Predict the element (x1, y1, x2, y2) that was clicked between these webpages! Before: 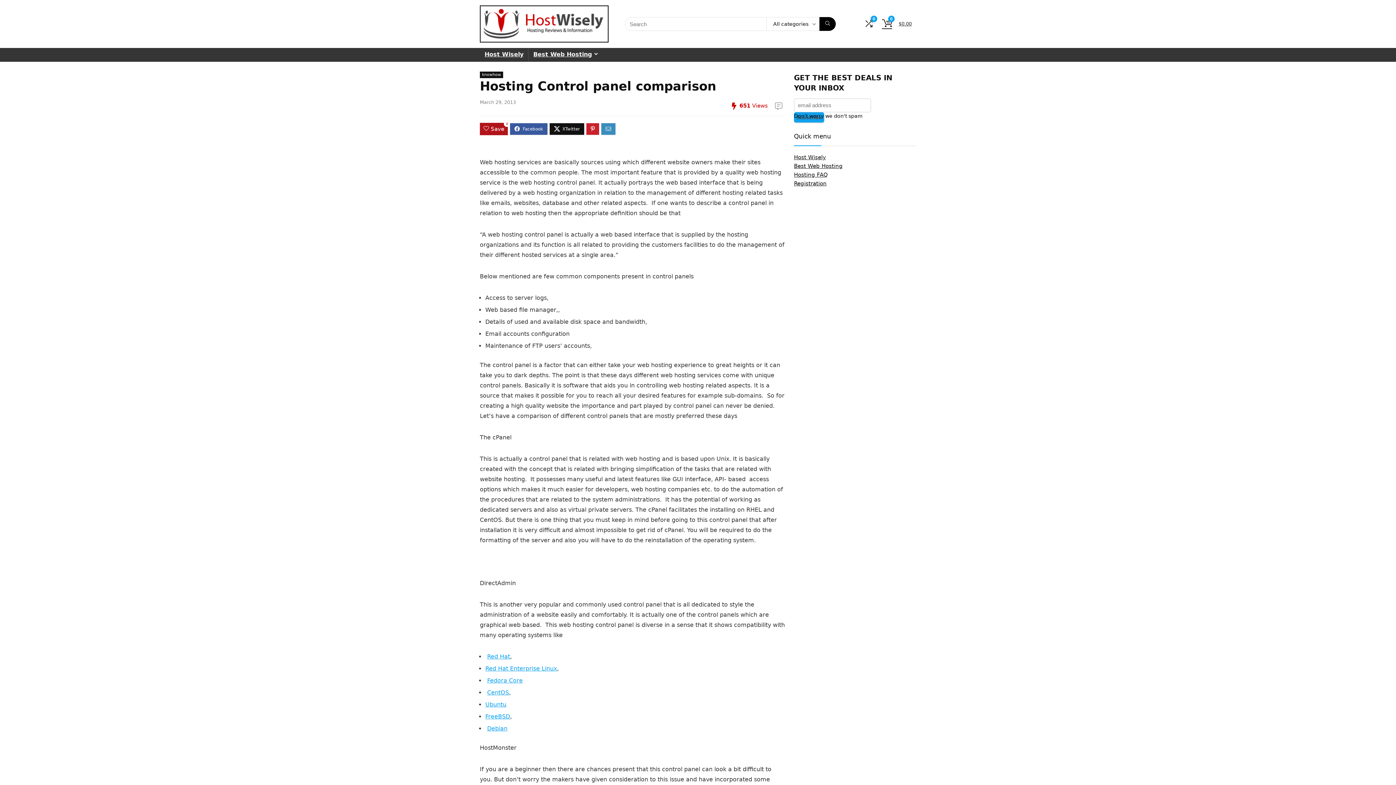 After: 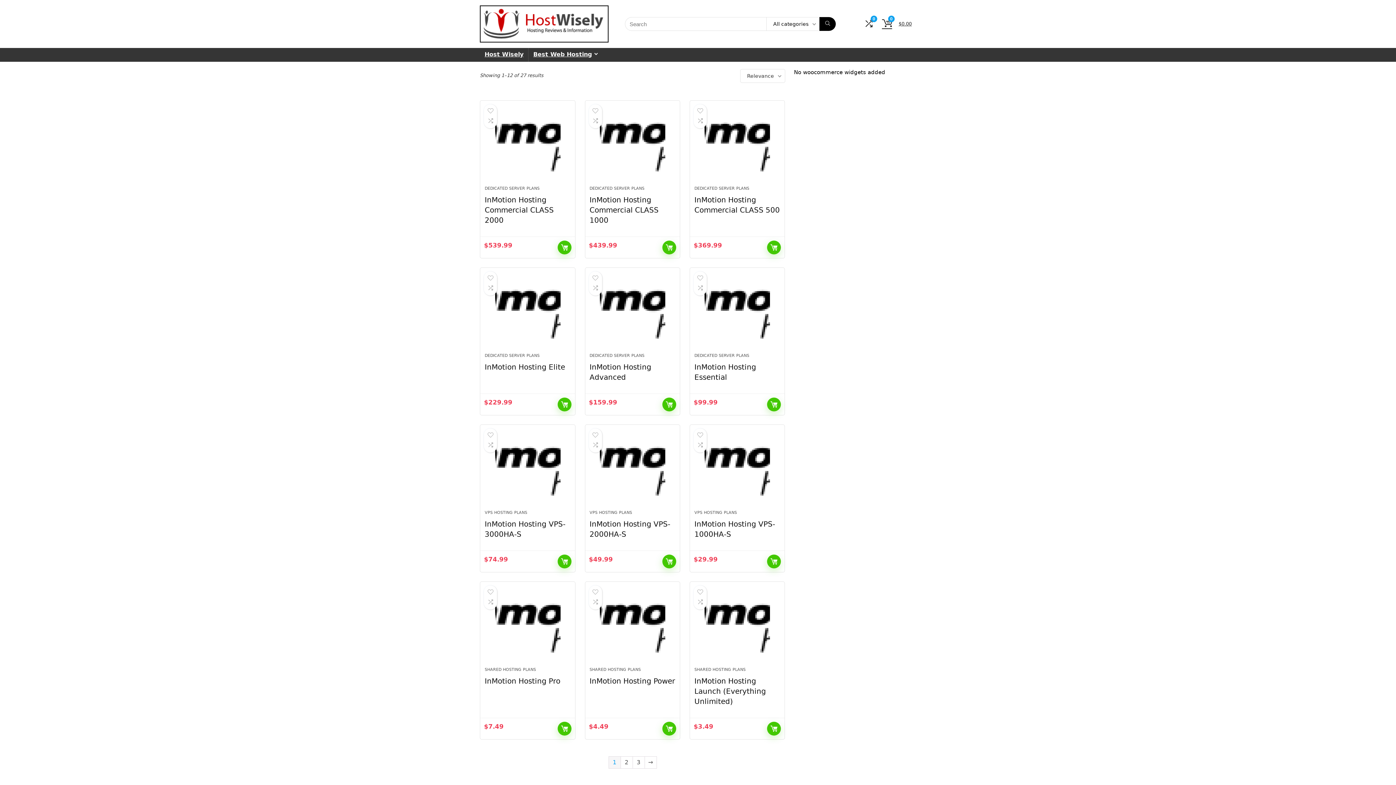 Action: bbox: (819, 17, 836, 30) label: Search